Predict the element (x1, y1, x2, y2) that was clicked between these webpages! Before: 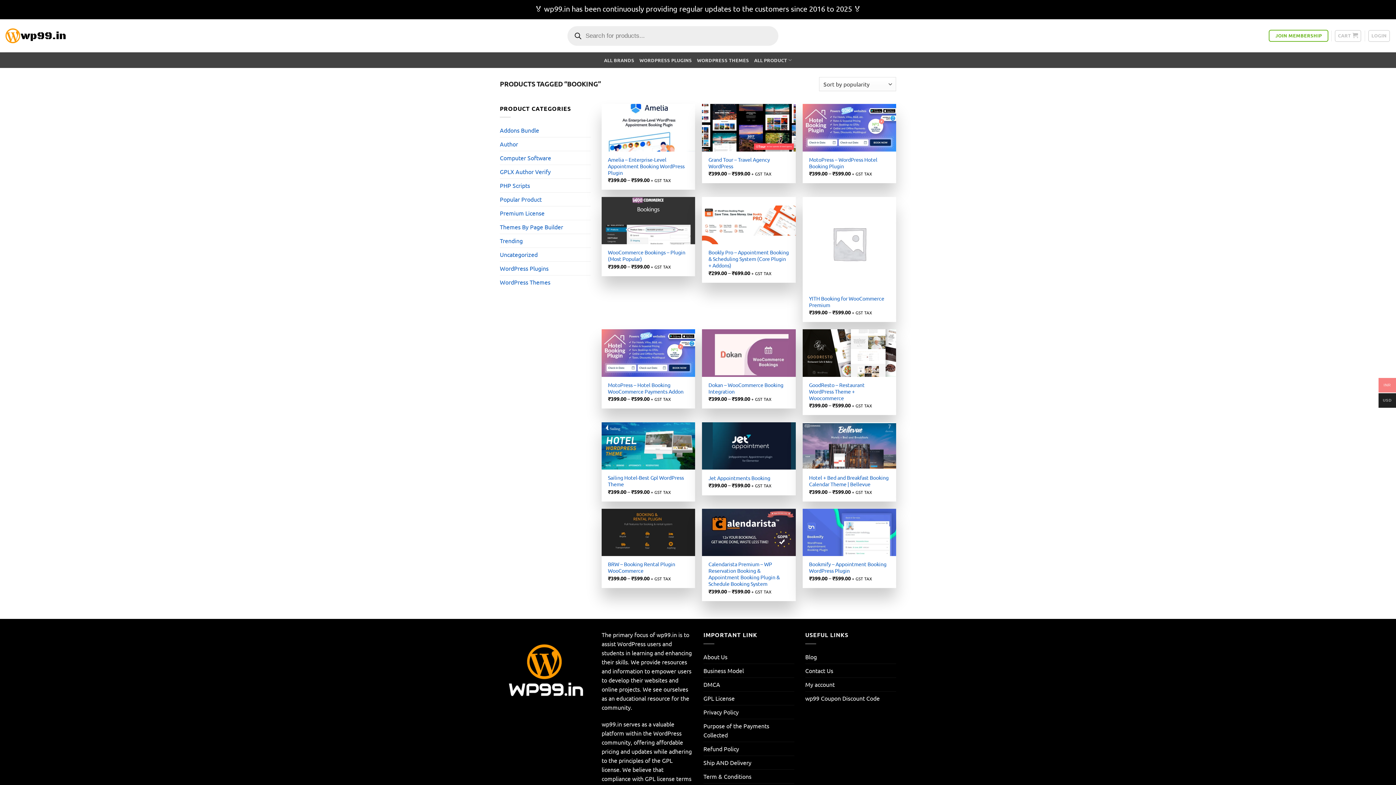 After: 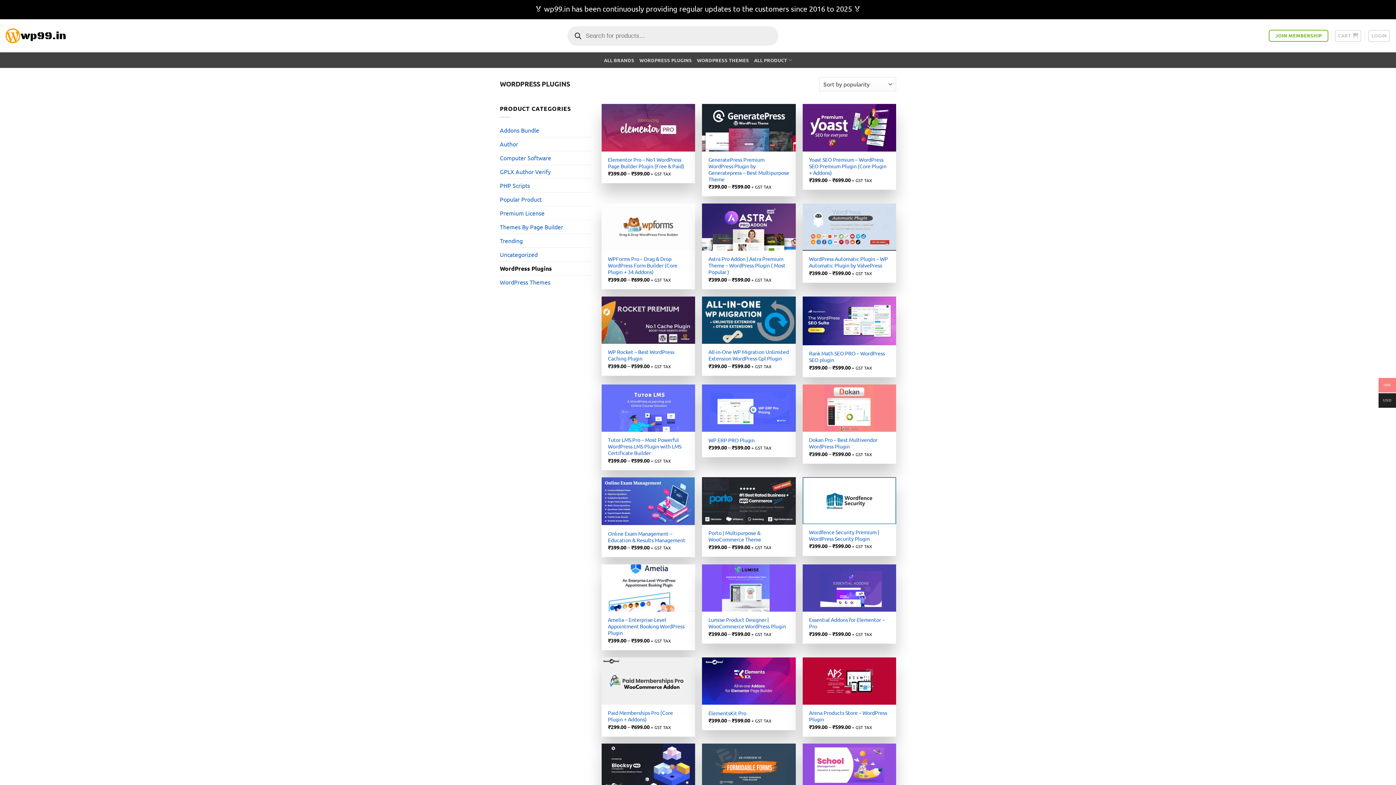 Action: bbox: (639, 53, 692, 66) label: WORDPRESS PLUGINS